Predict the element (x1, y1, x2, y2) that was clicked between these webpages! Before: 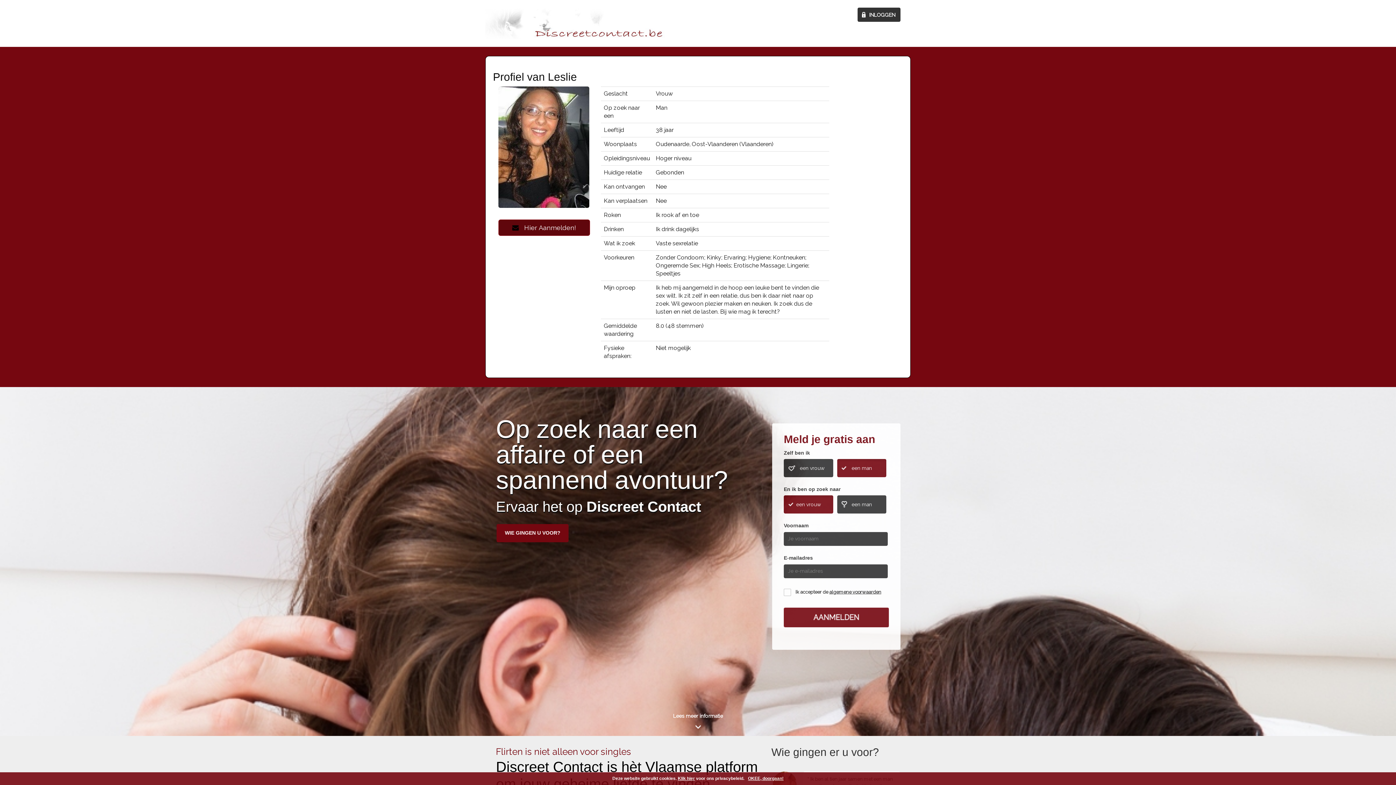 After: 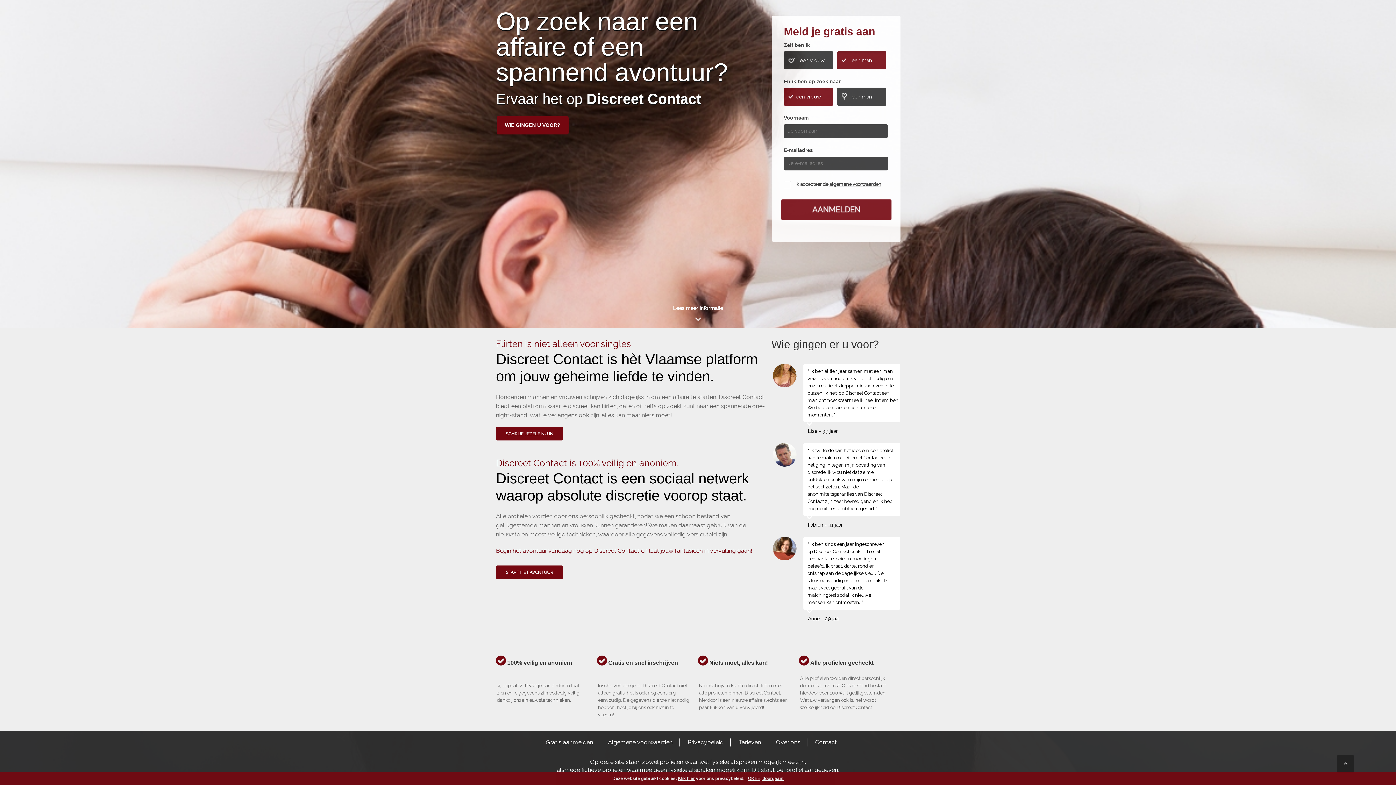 Action: bbox: (485, 725, 910, 729)